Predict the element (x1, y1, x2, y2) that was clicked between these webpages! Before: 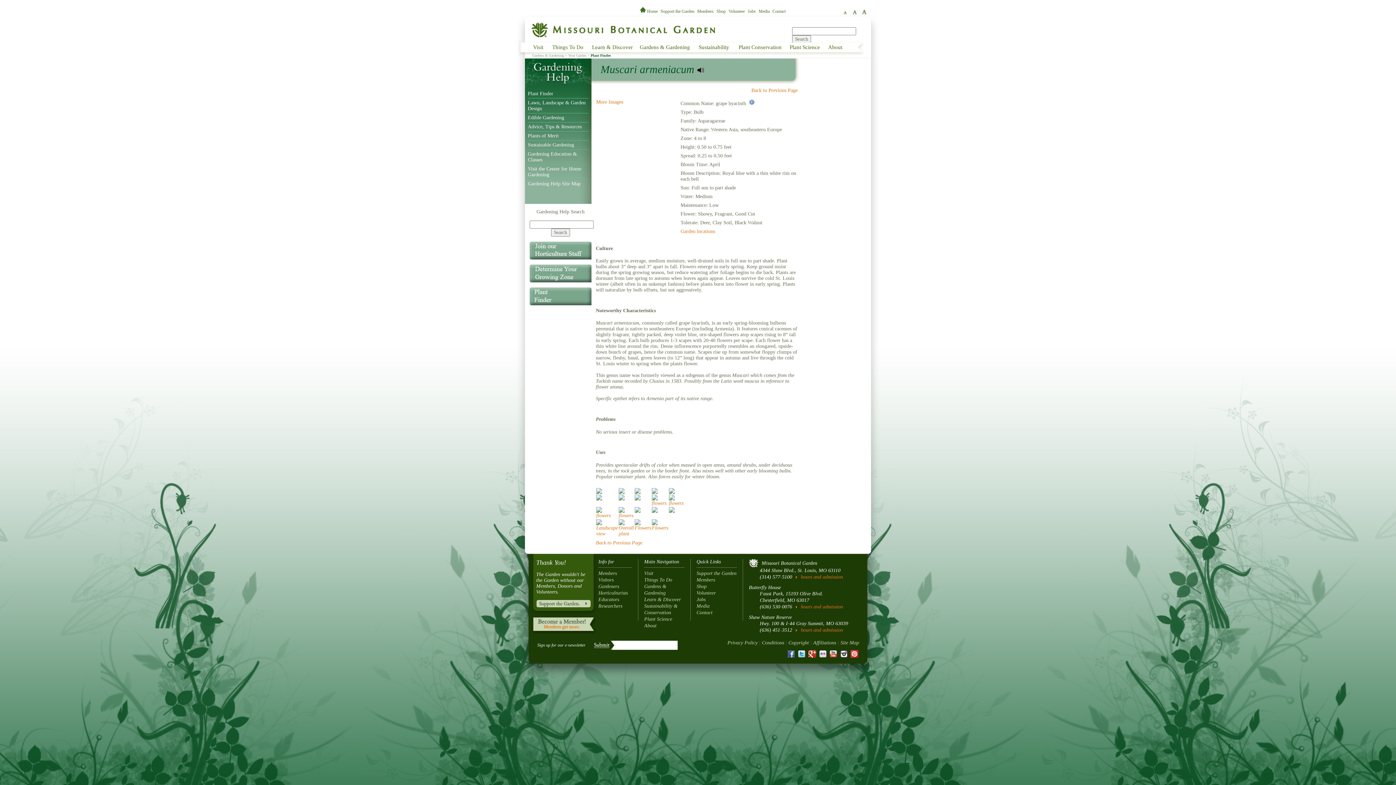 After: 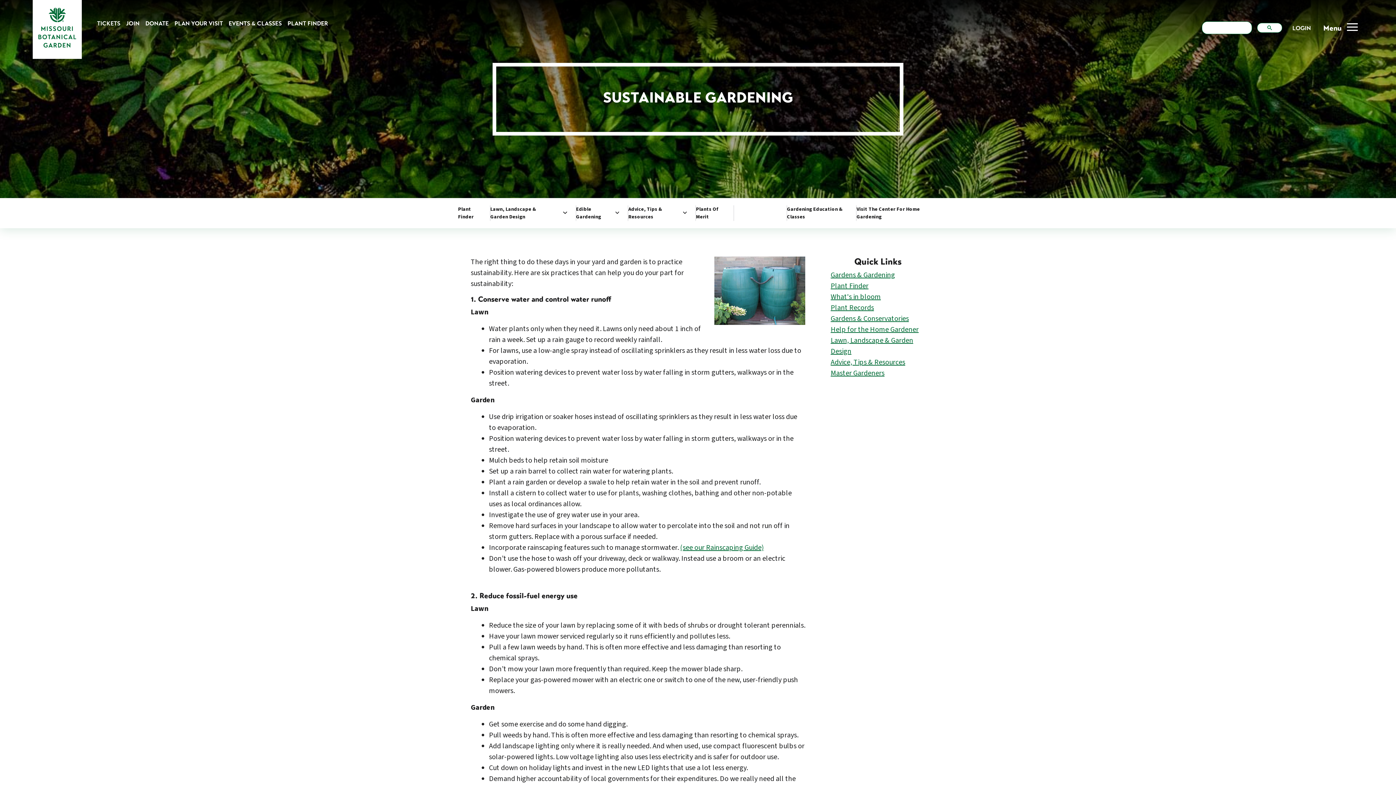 Action: label: Sustainable Gardening bbox: (528, 140, 588, 149)